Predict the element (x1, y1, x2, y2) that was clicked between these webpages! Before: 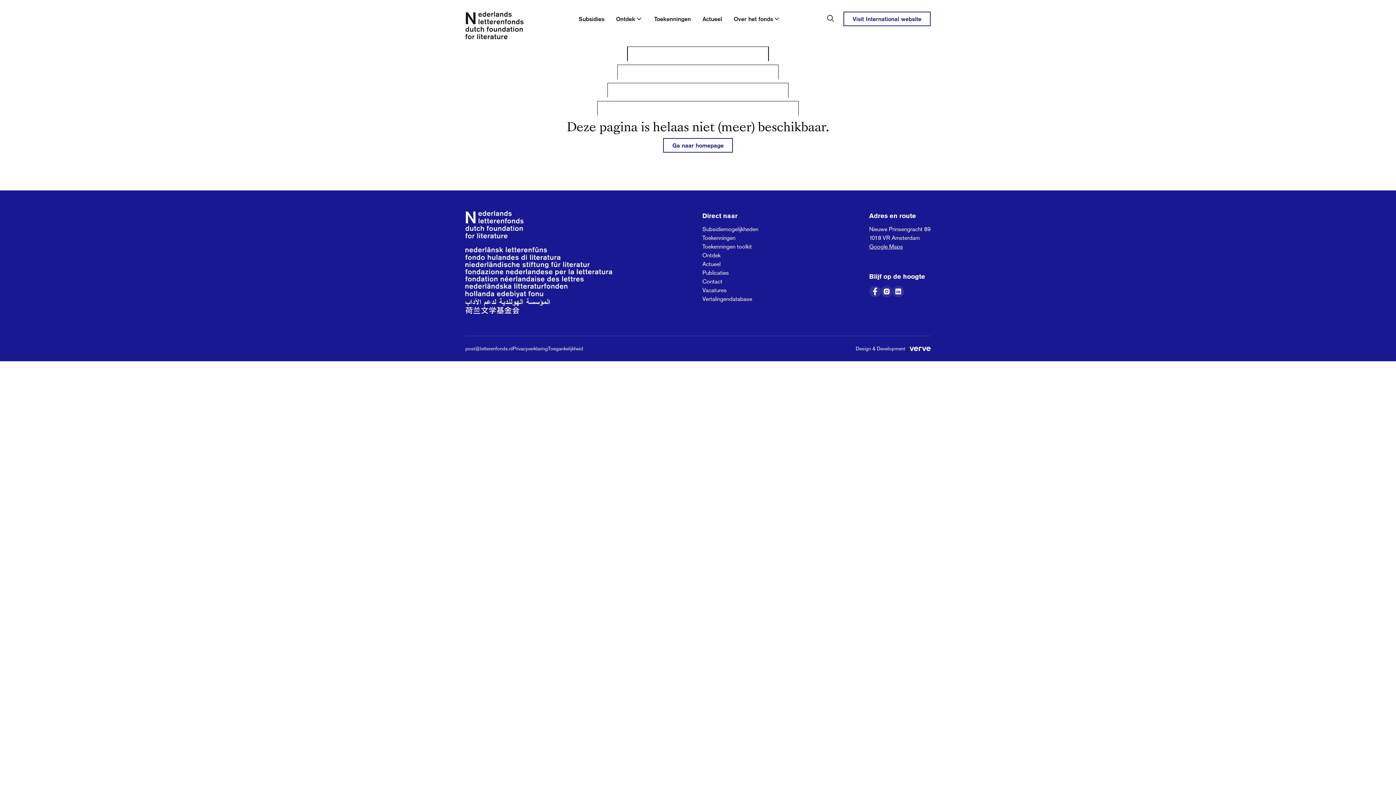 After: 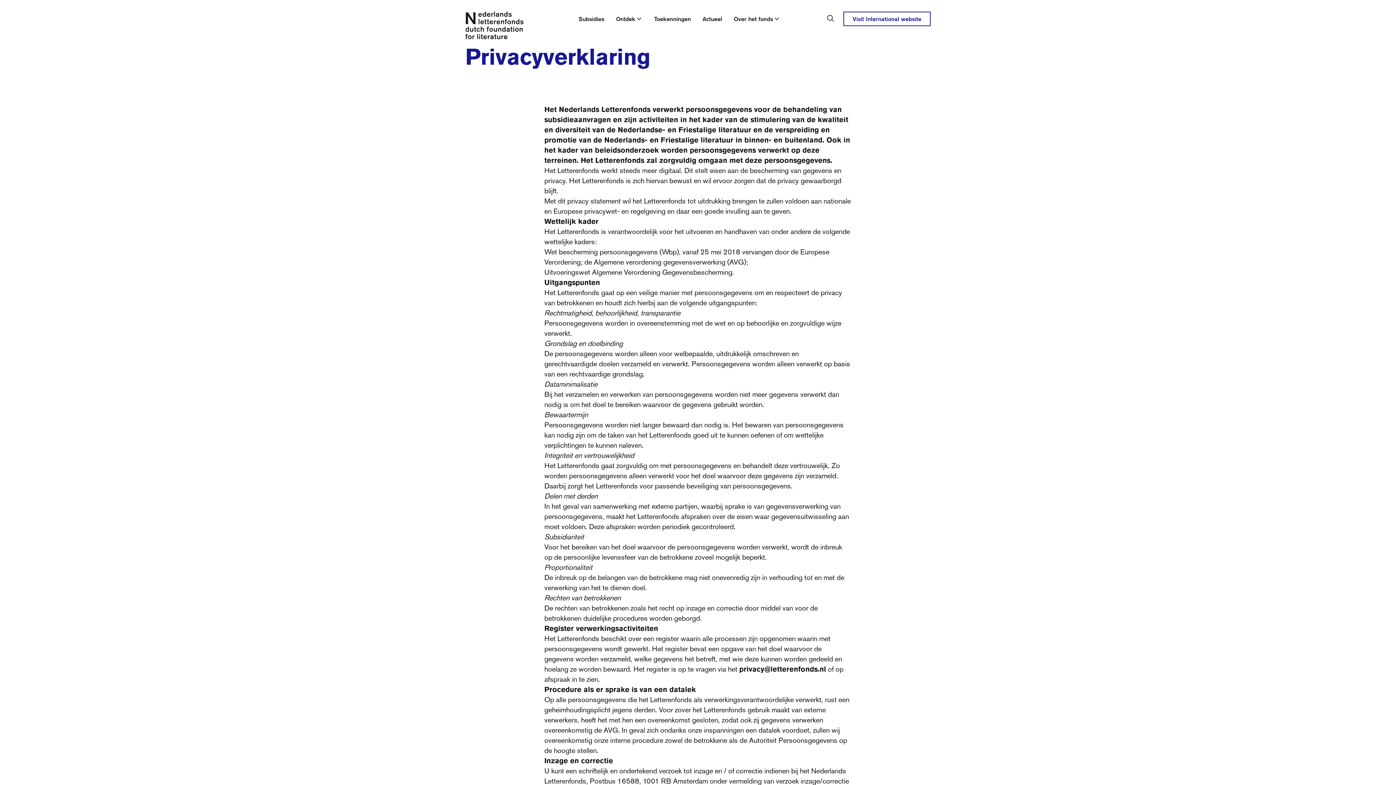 Action: bbox: (512, 345, 548, 352) label: Privacyverklaring